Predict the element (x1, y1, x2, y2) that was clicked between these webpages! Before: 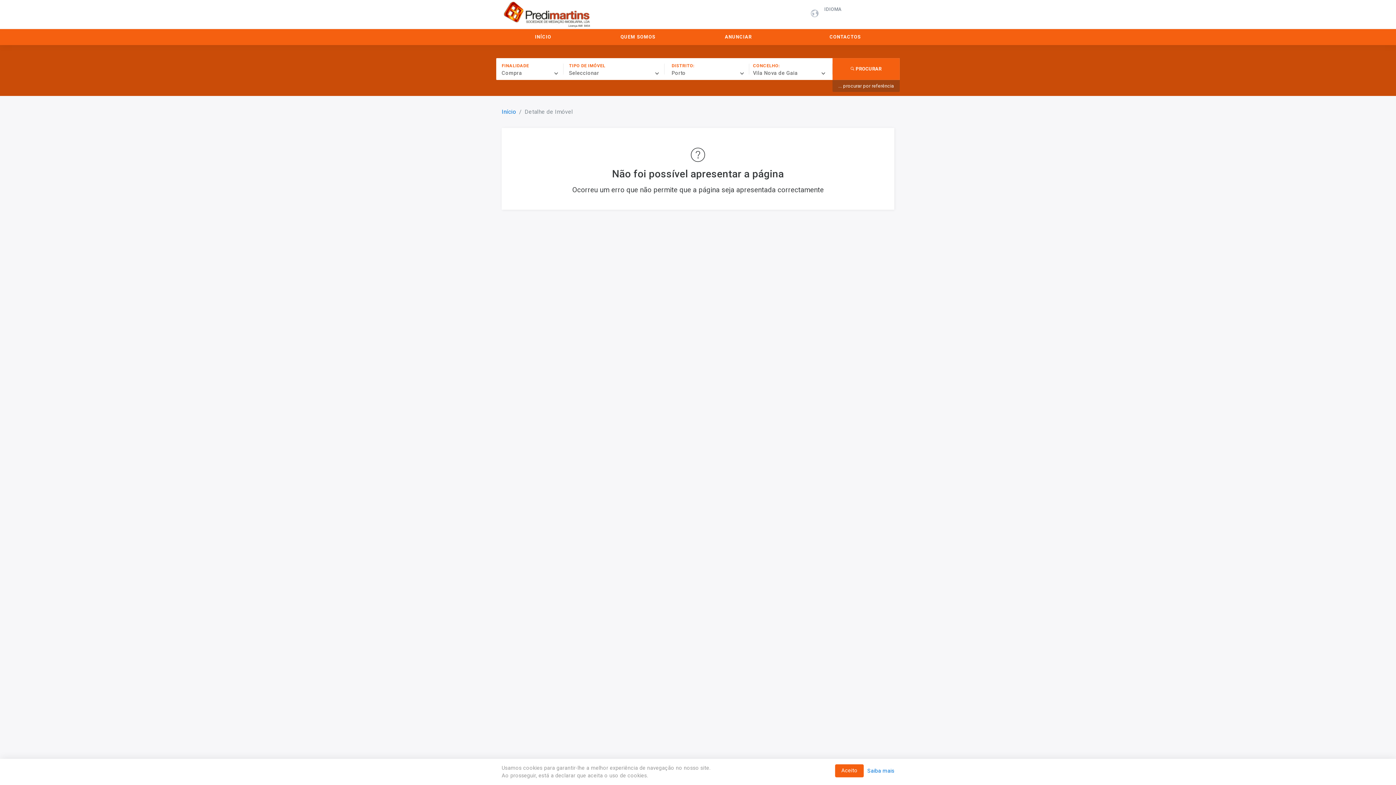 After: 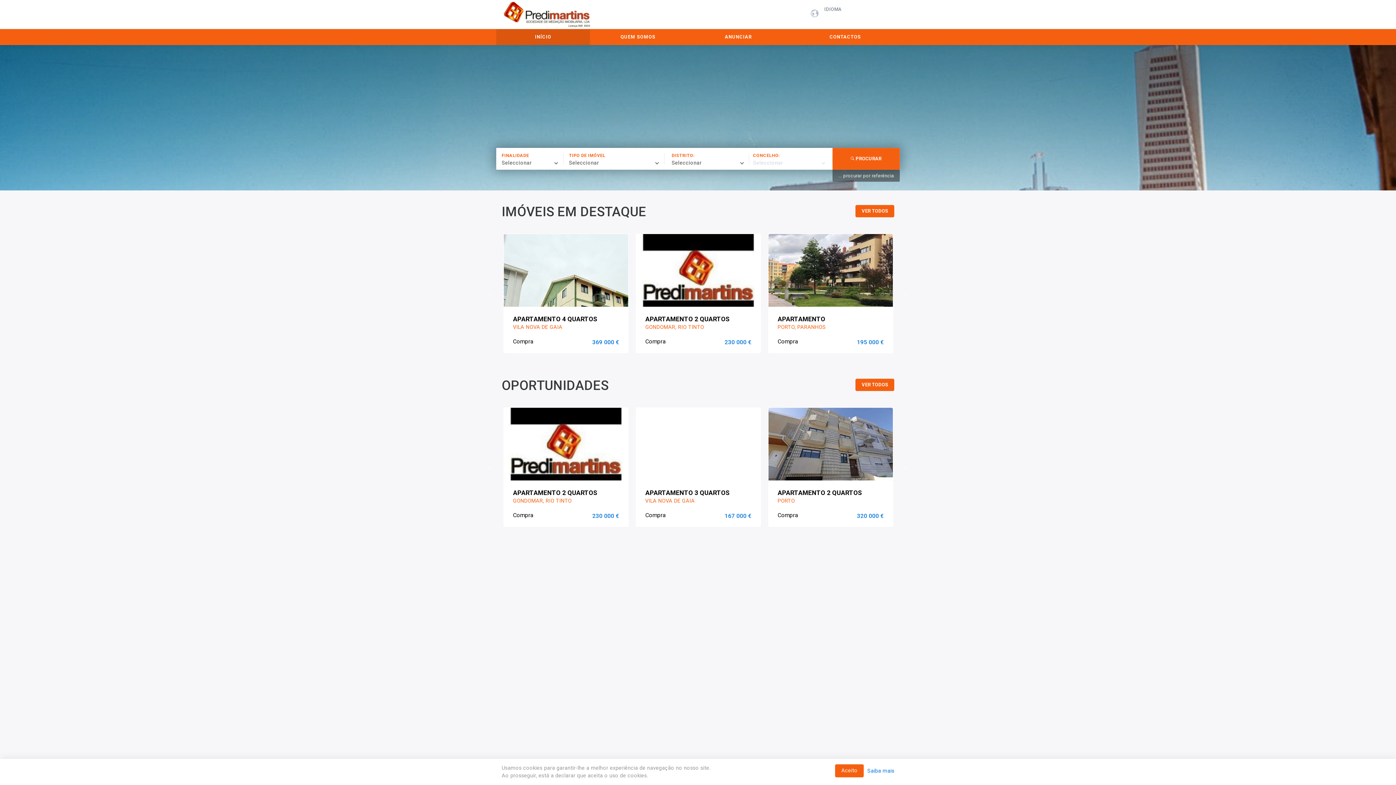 Action: label: INÍCIO bbox: (496, 29, 590, 44)